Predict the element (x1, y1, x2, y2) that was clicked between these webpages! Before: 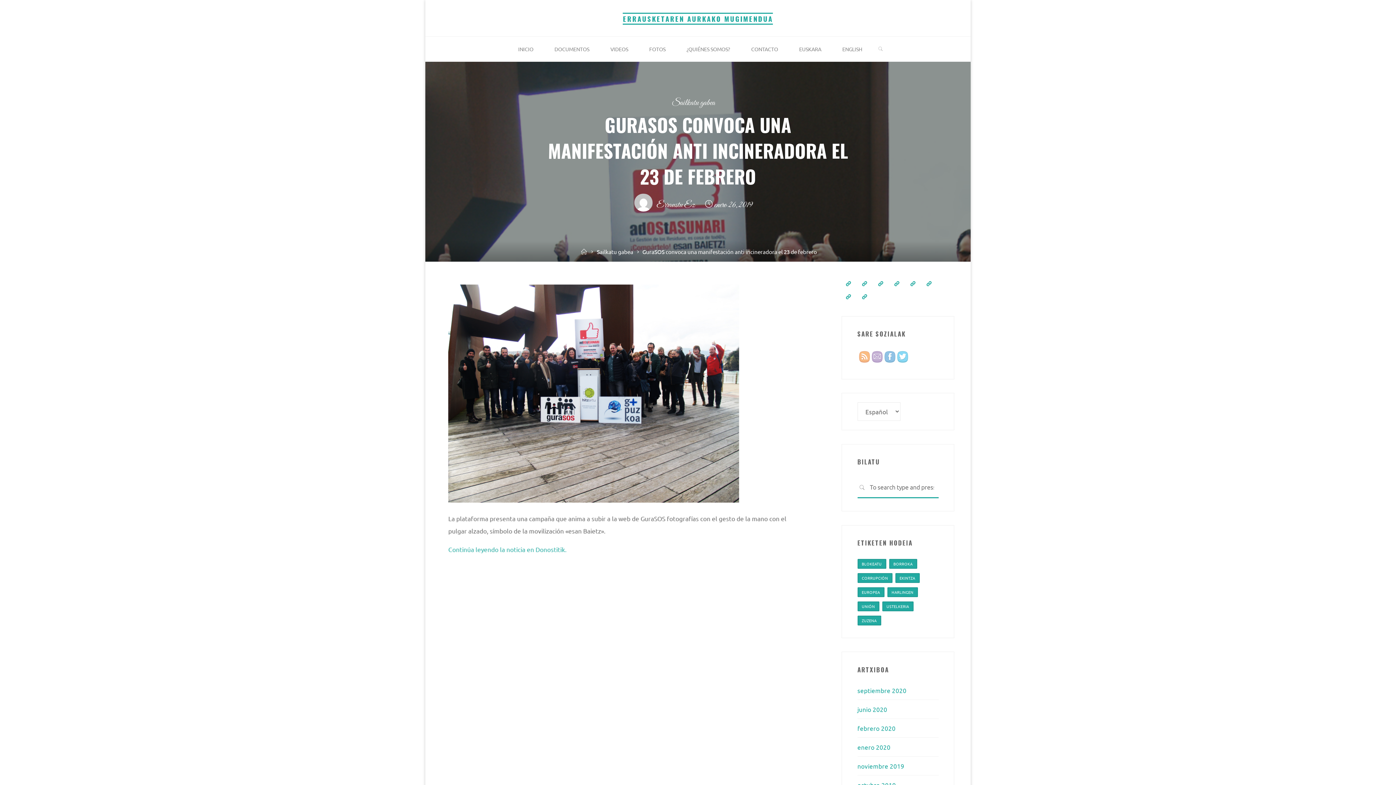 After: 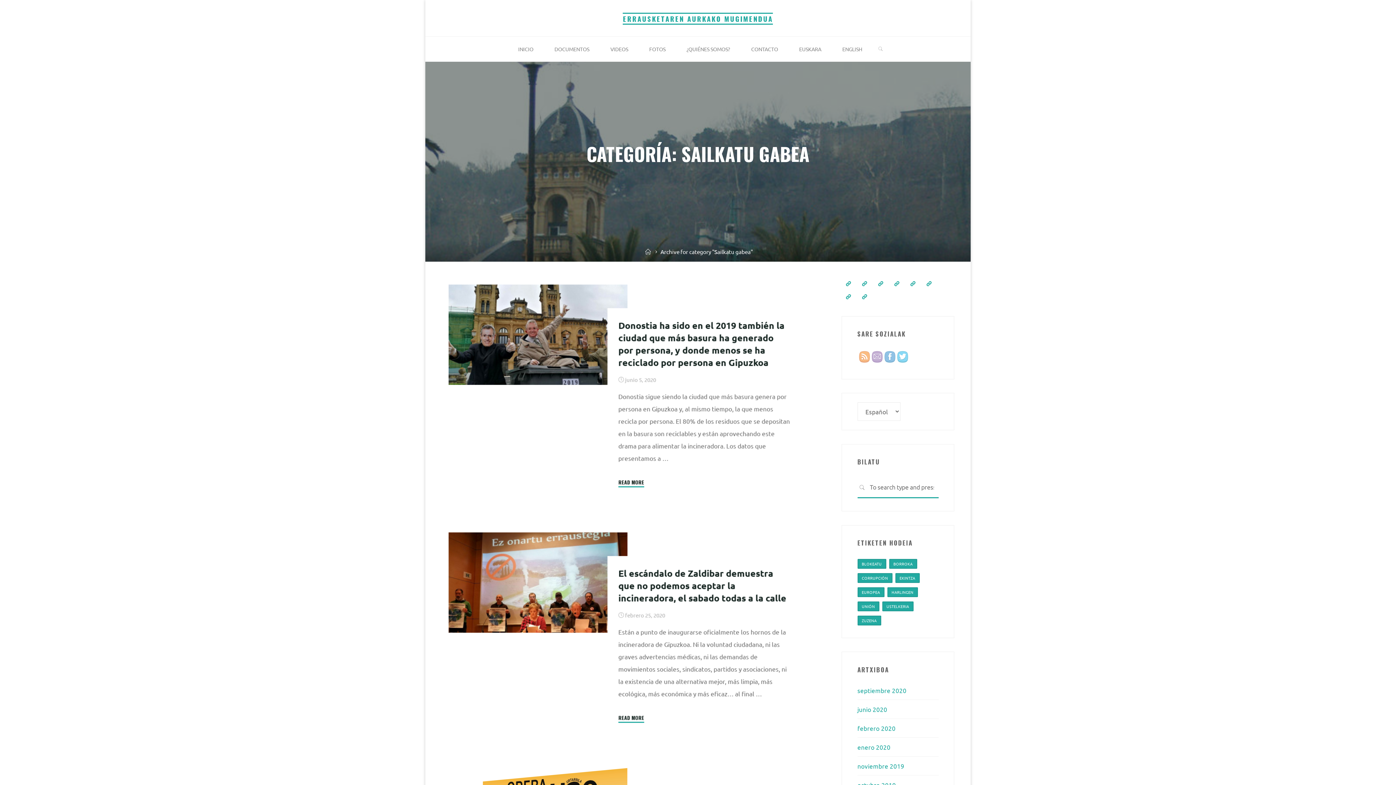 Action: label: Sailkatu gabea bbox: (596, 247, 633, 255)